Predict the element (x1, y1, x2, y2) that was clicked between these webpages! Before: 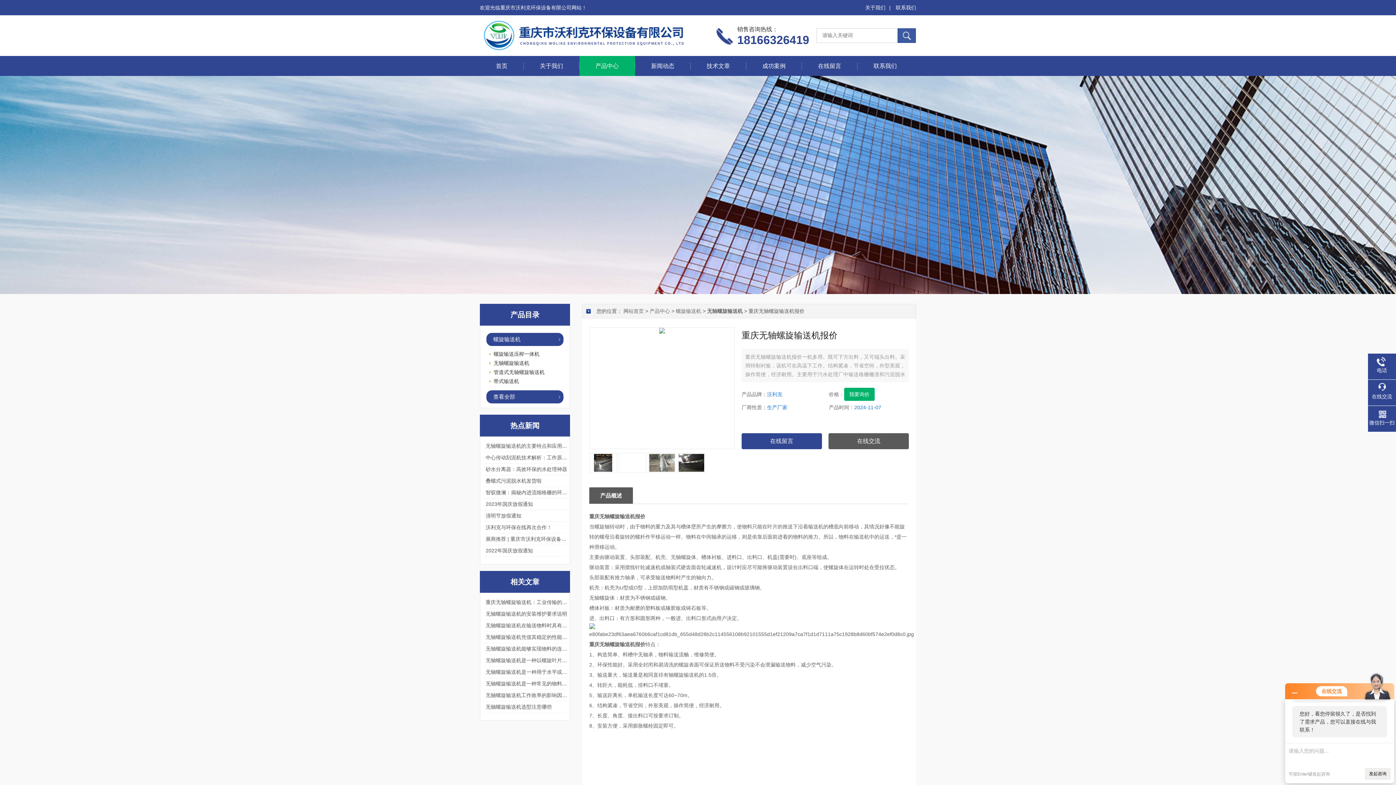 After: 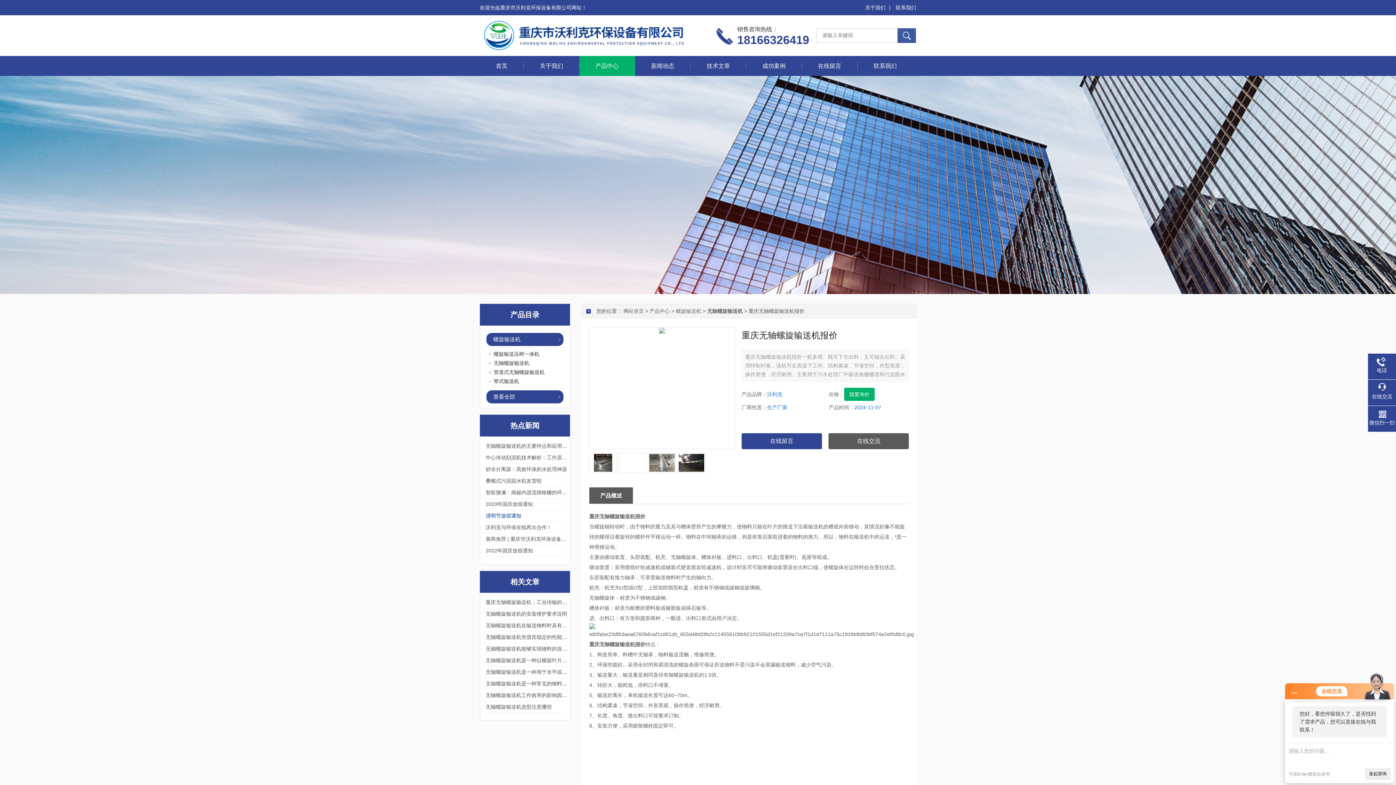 Action: bbox: (485, 513, 521, 518) label: 清明节放假通知